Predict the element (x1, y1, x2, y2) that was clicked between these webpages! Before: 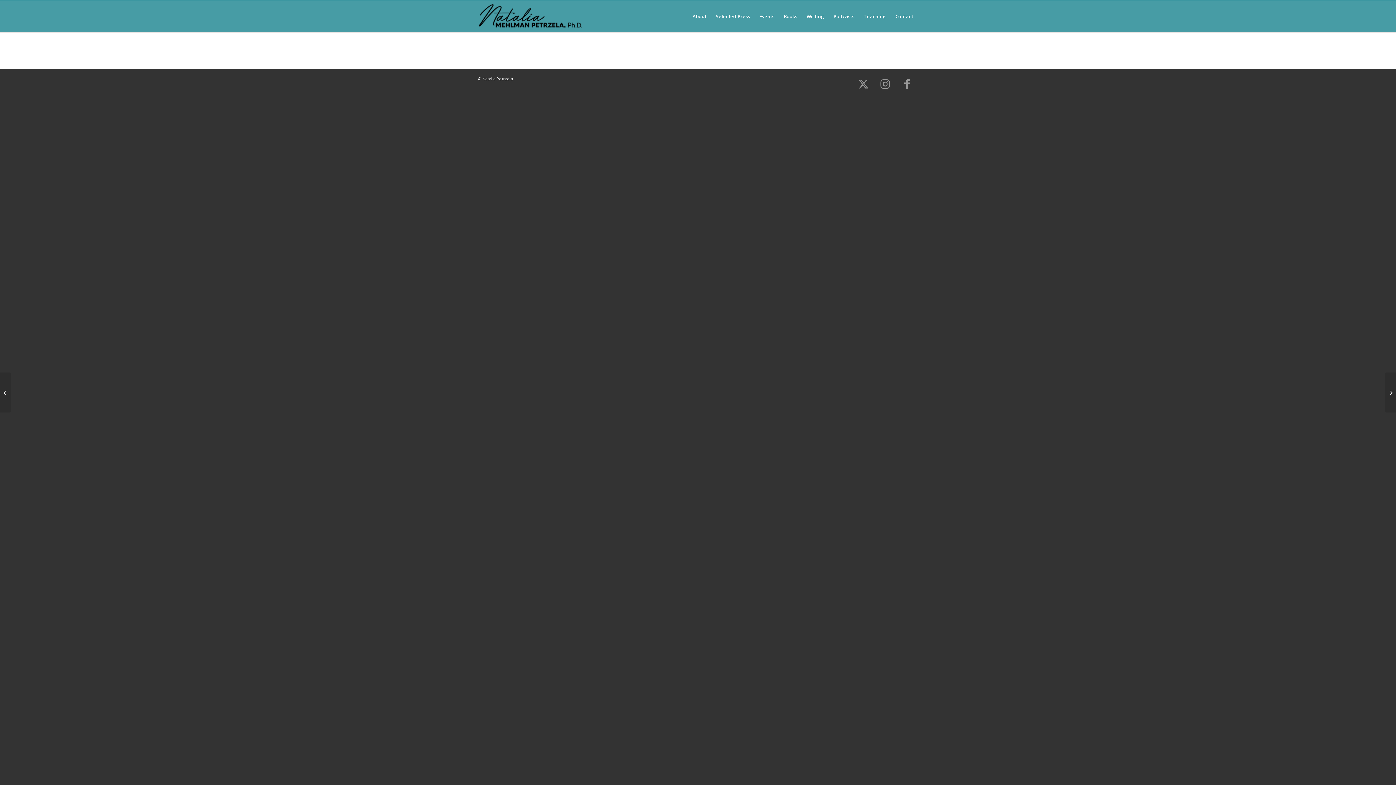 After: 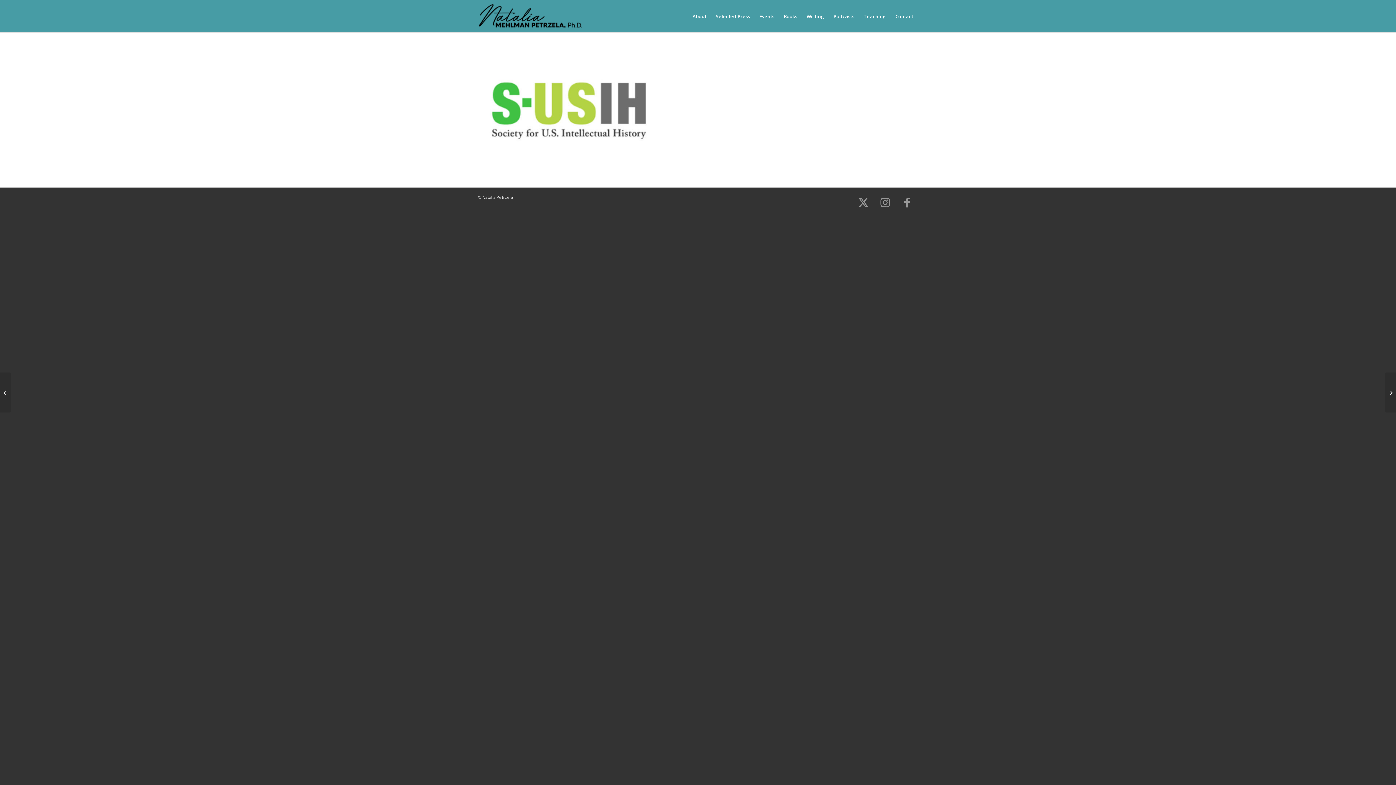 Action: label: 	Next Year in U.S. Intellectual History bbox: (1385, 372, 1396, 412)